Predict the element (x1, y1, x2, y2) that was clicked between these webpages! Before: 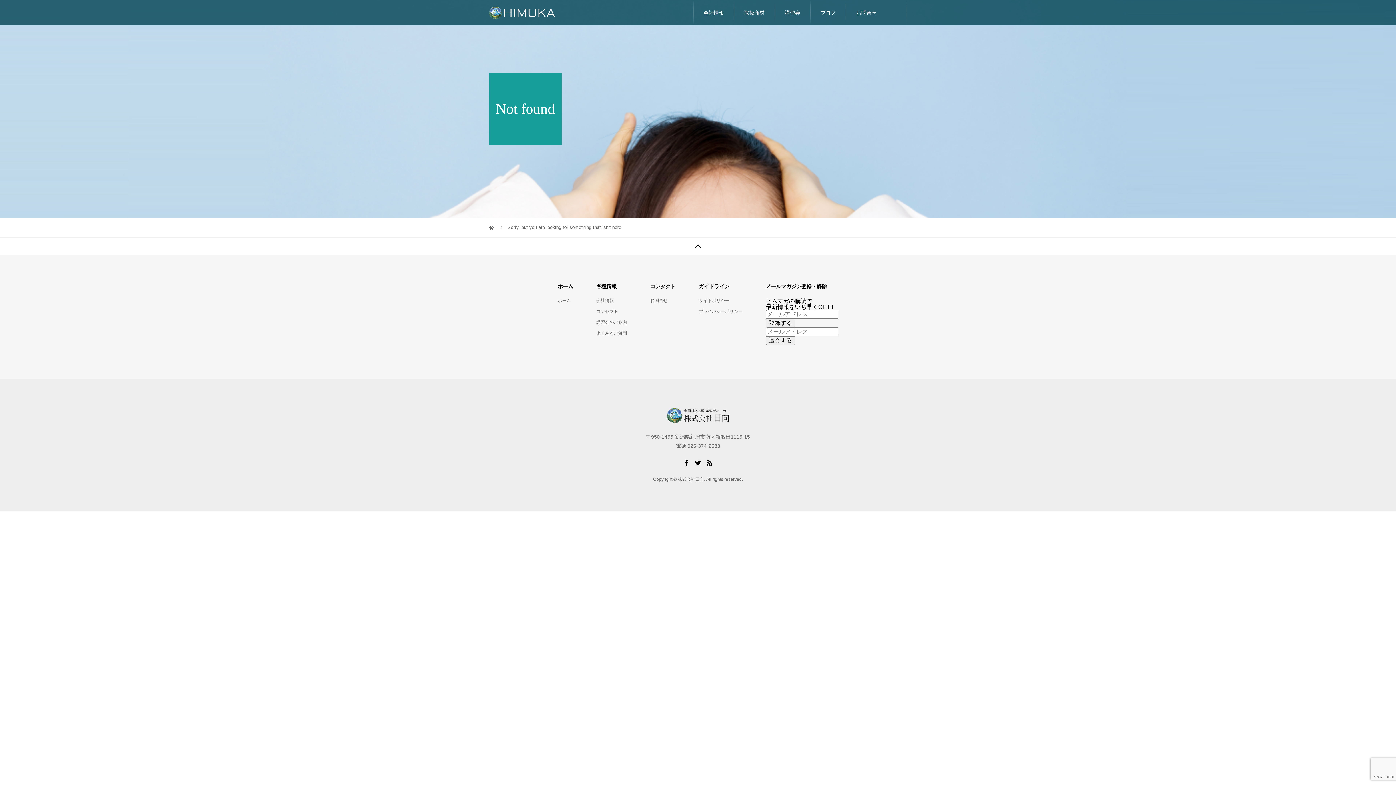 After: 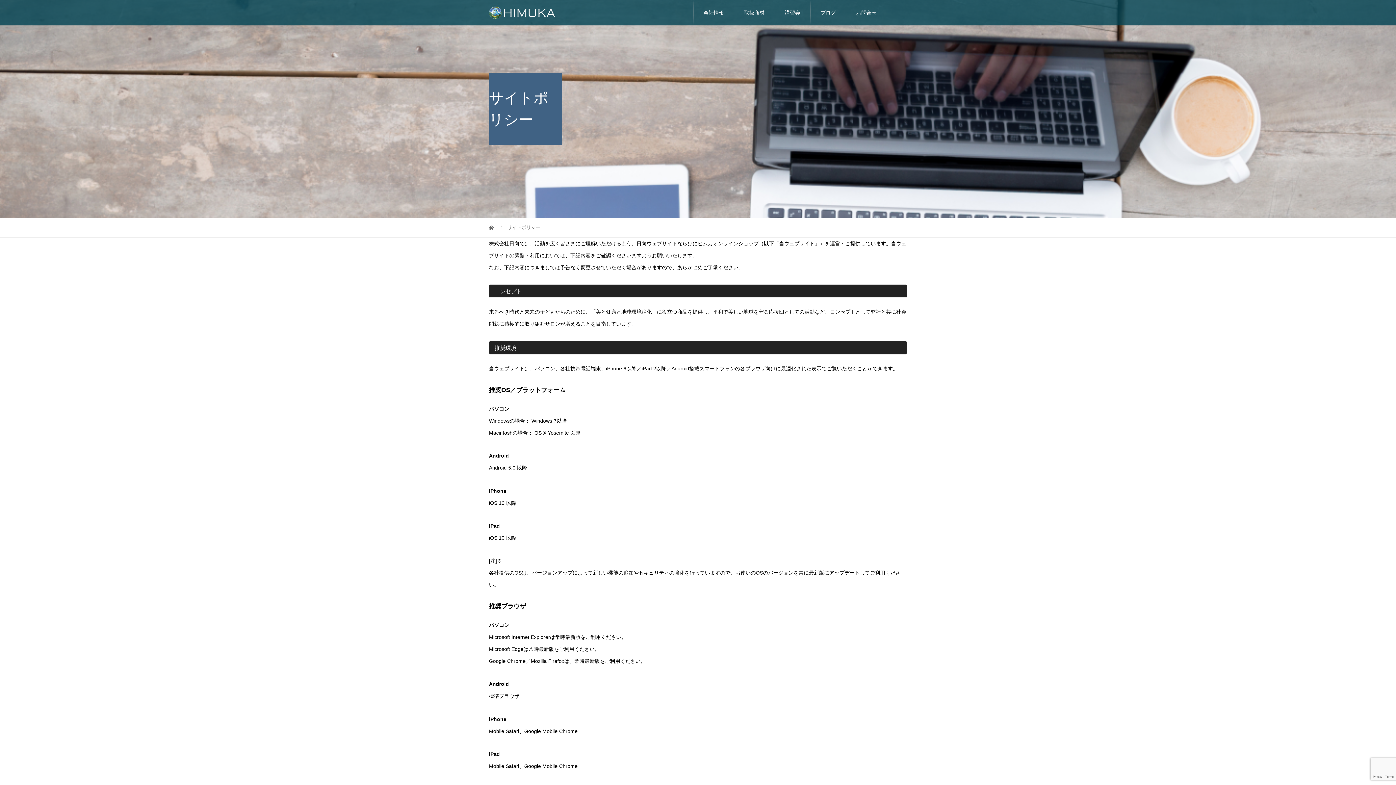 Action: label: サイトポリシー bbox: (699, 298, 729, 303)